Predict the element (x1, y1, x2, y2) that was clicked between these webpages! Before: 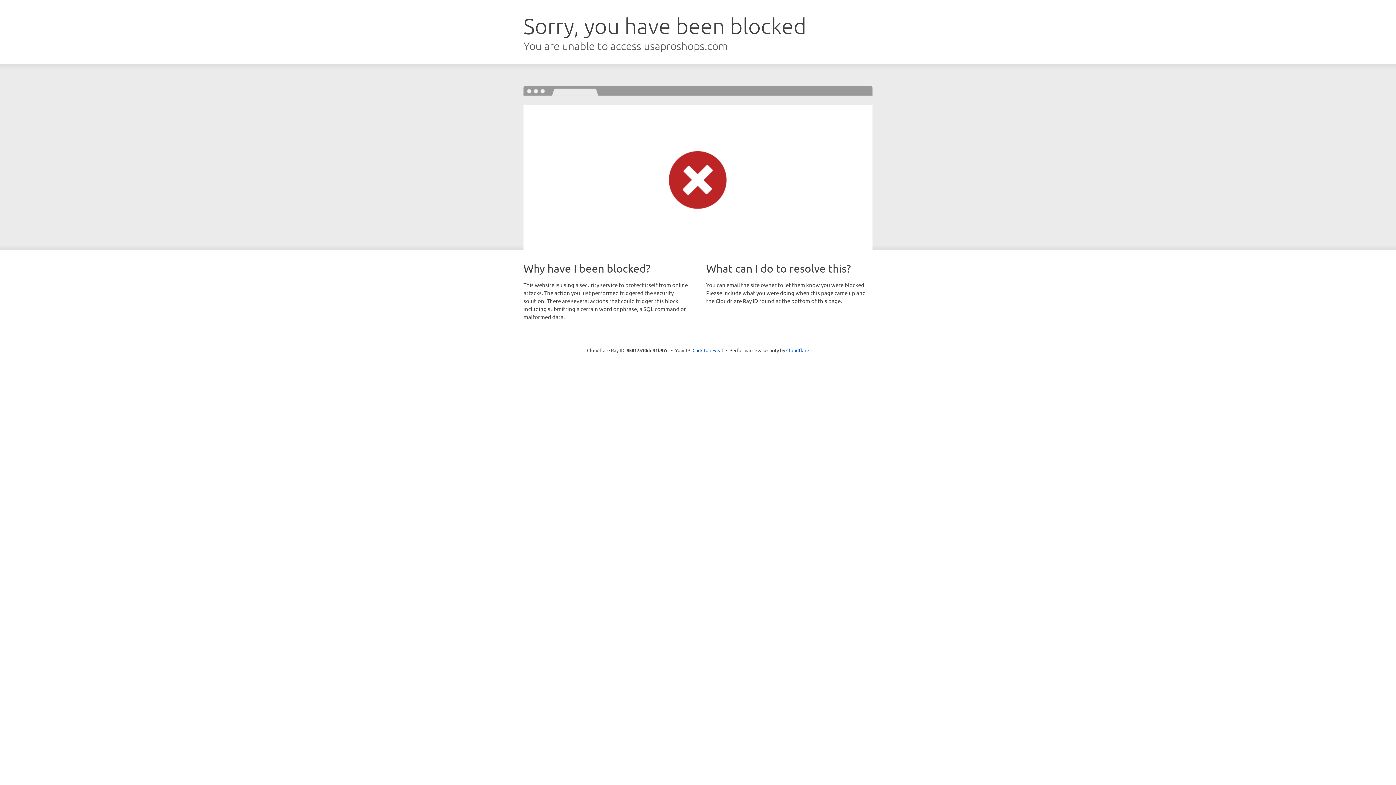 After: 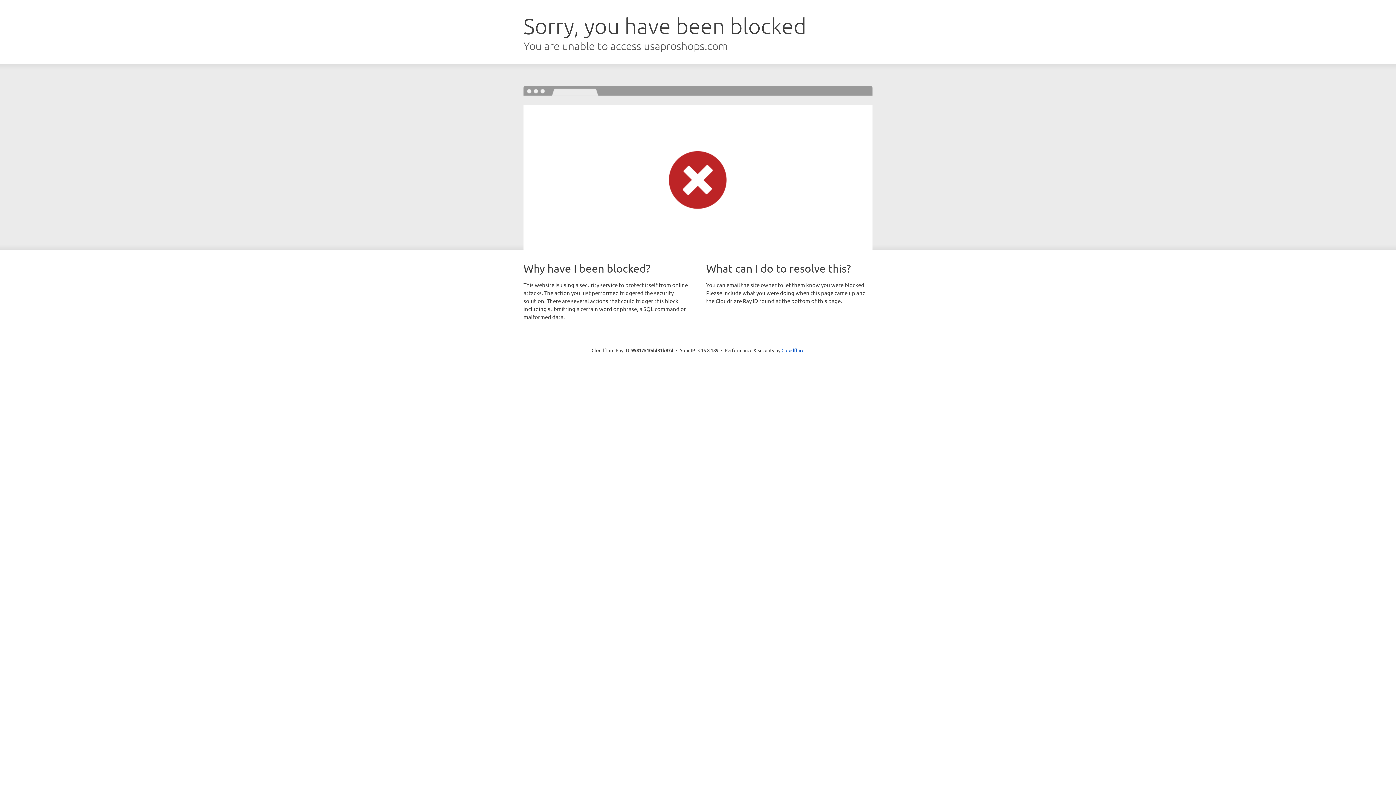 Action: label: Click to reveal bbox: (692, 346, 723, 353)